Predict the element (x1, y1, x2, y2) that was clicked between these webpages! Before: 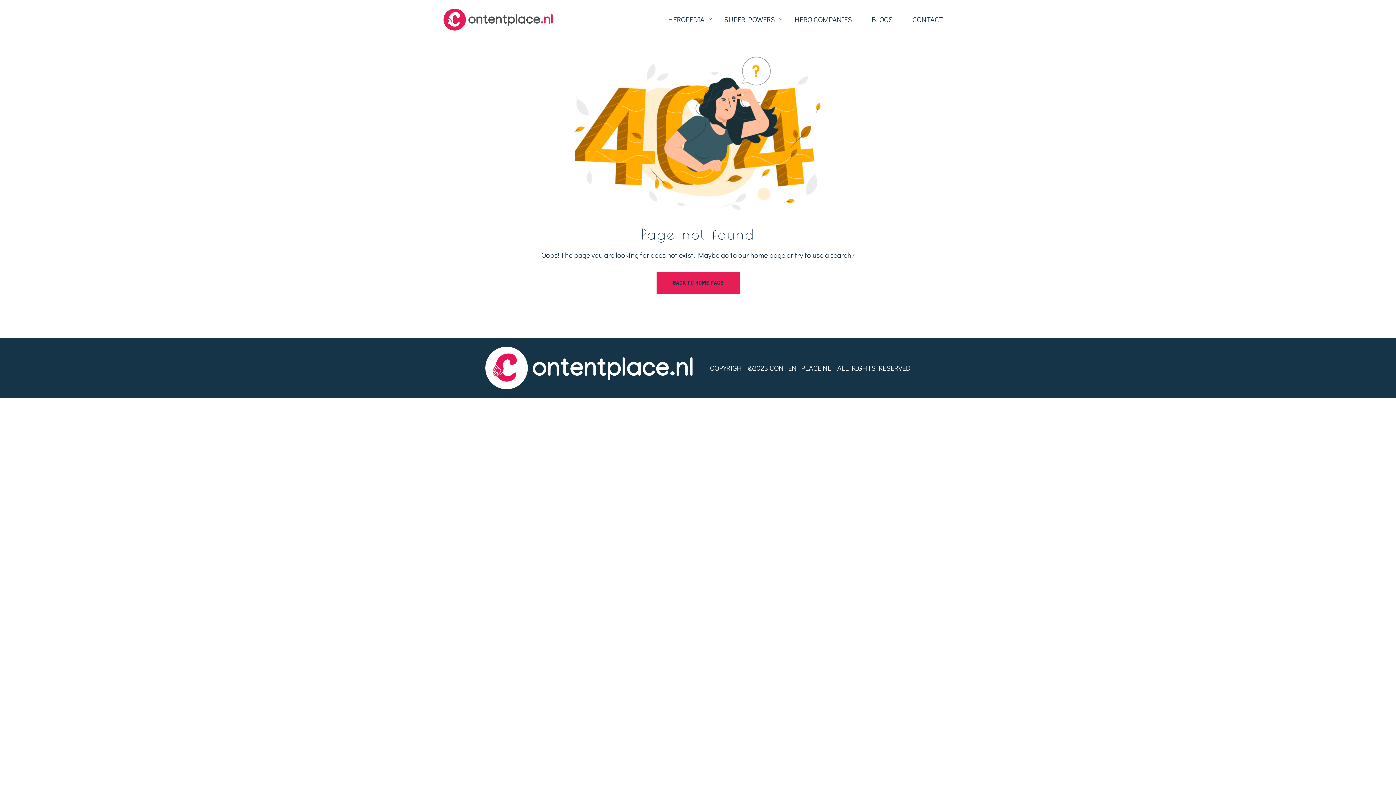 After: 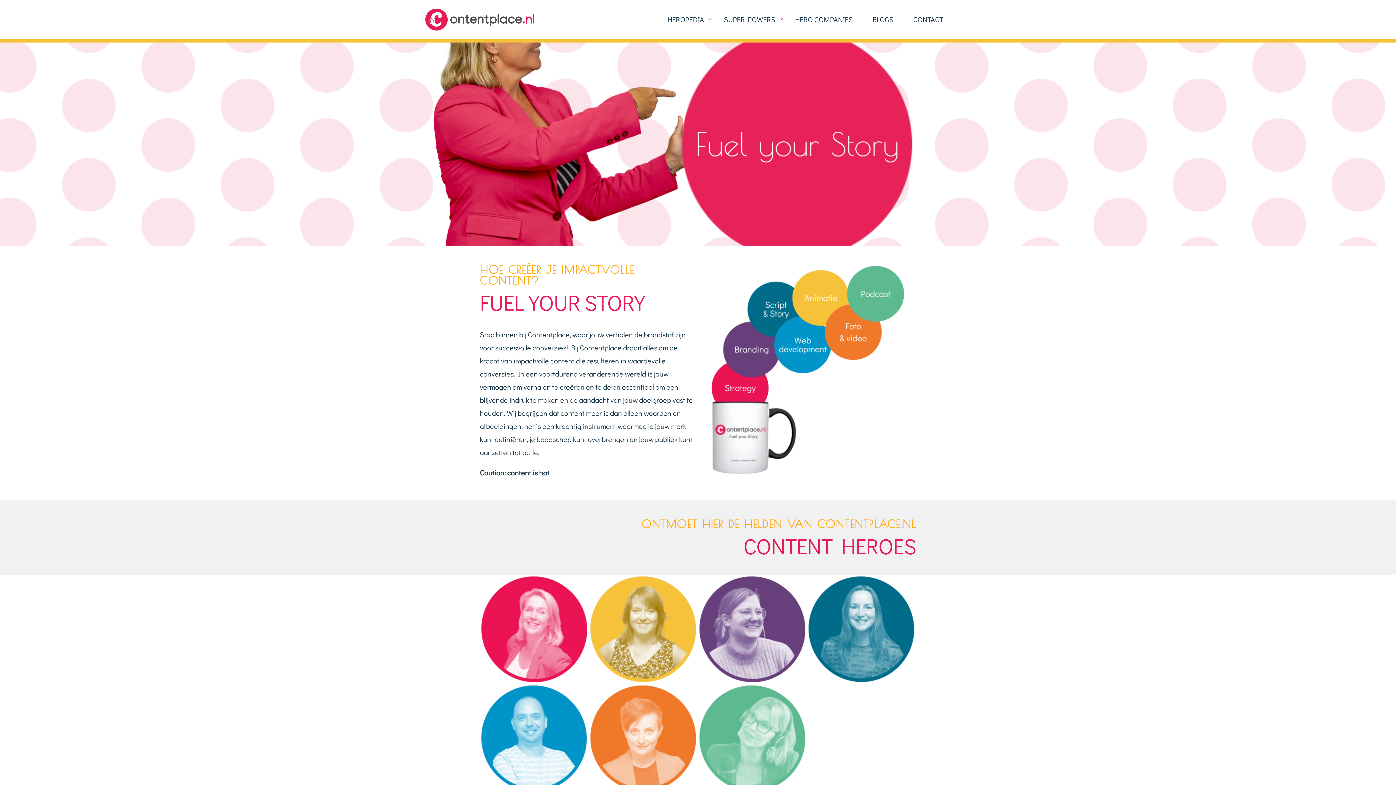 Action: bbox: (656, 272, 739, 294) label: BACK TO HOME PAGE